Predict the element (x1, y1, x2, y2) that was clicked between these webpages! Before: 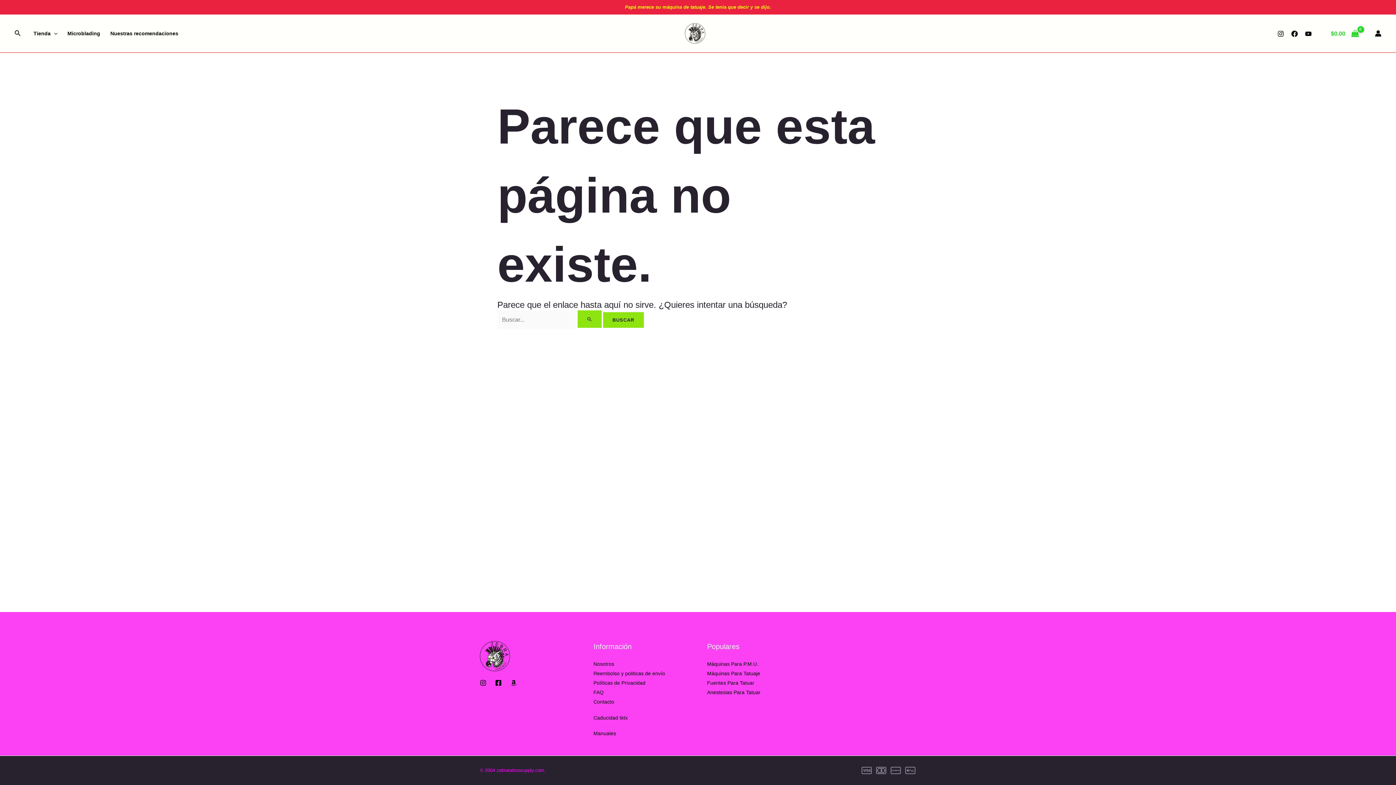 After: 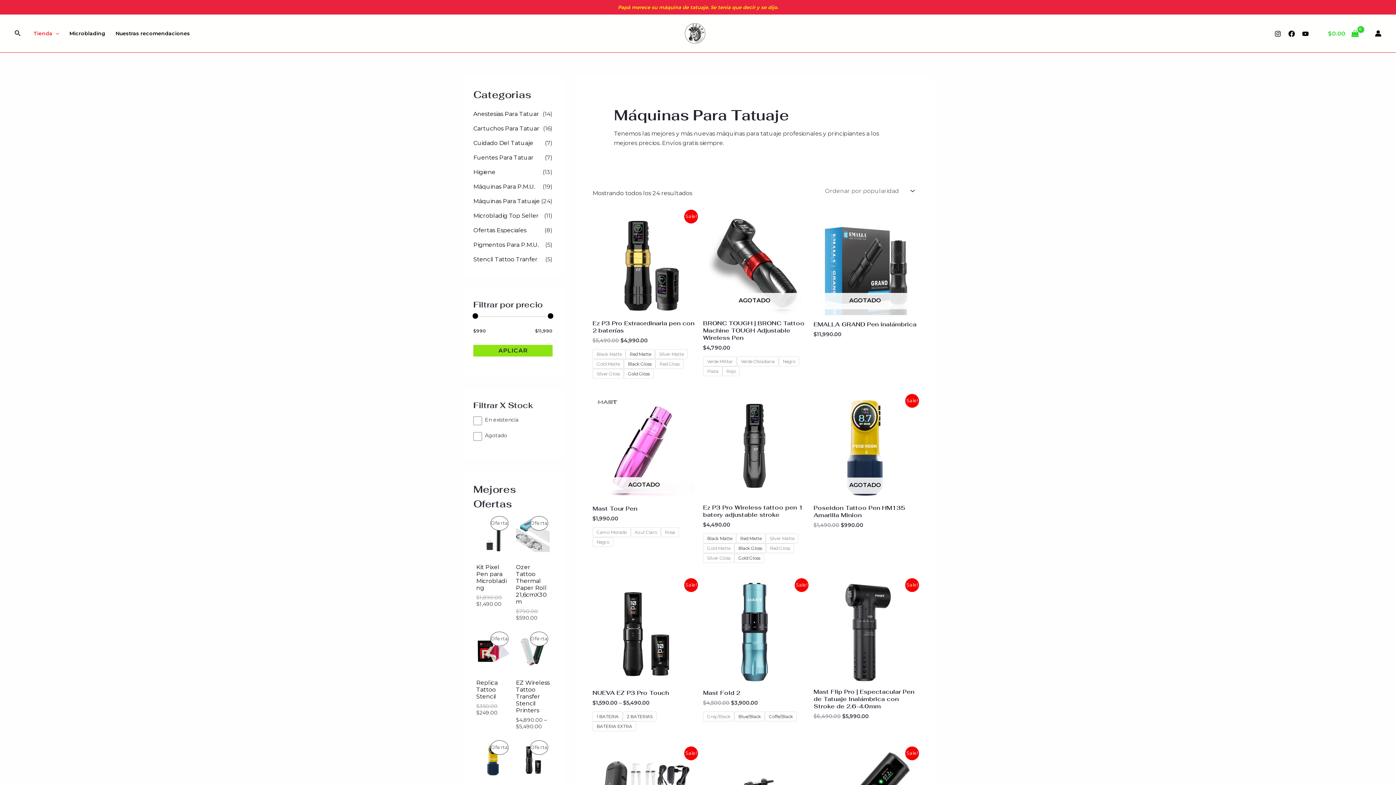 Action: label: Máquinas Para Tatuaje bbox: (707, 670, 760, 676)